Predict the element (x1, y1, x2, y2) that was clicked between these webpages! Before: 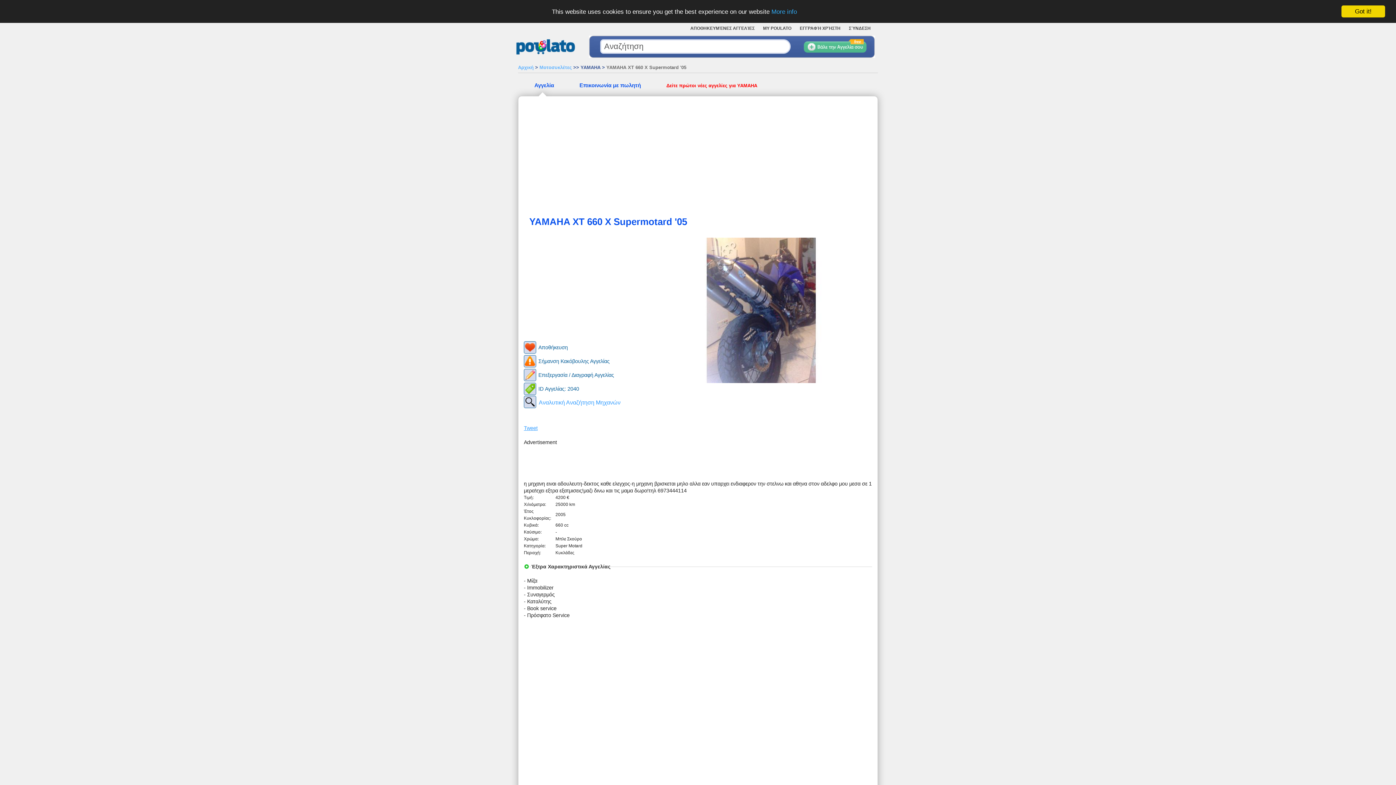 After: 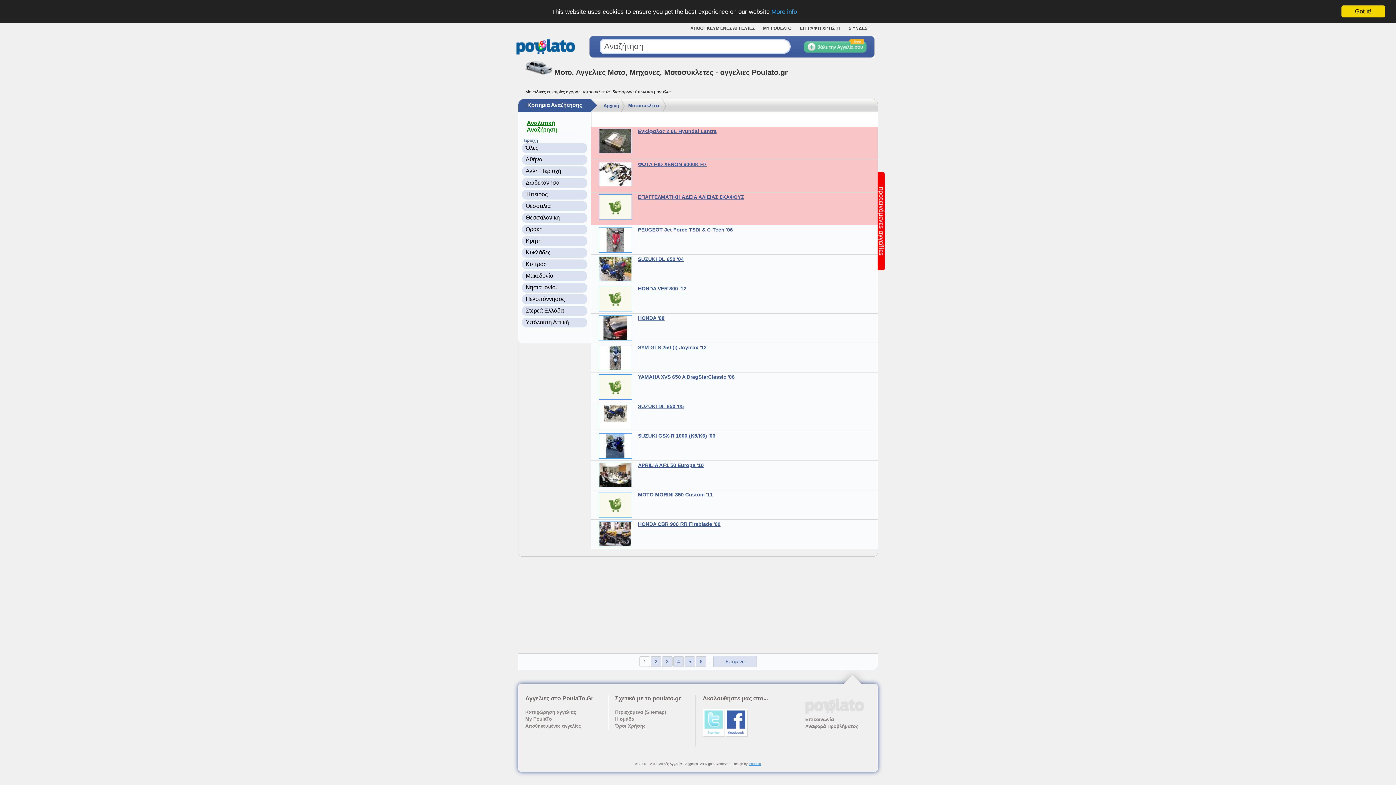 Action: bbox: (539, 64, 572, 70) label: Μοτοσυκλέτες